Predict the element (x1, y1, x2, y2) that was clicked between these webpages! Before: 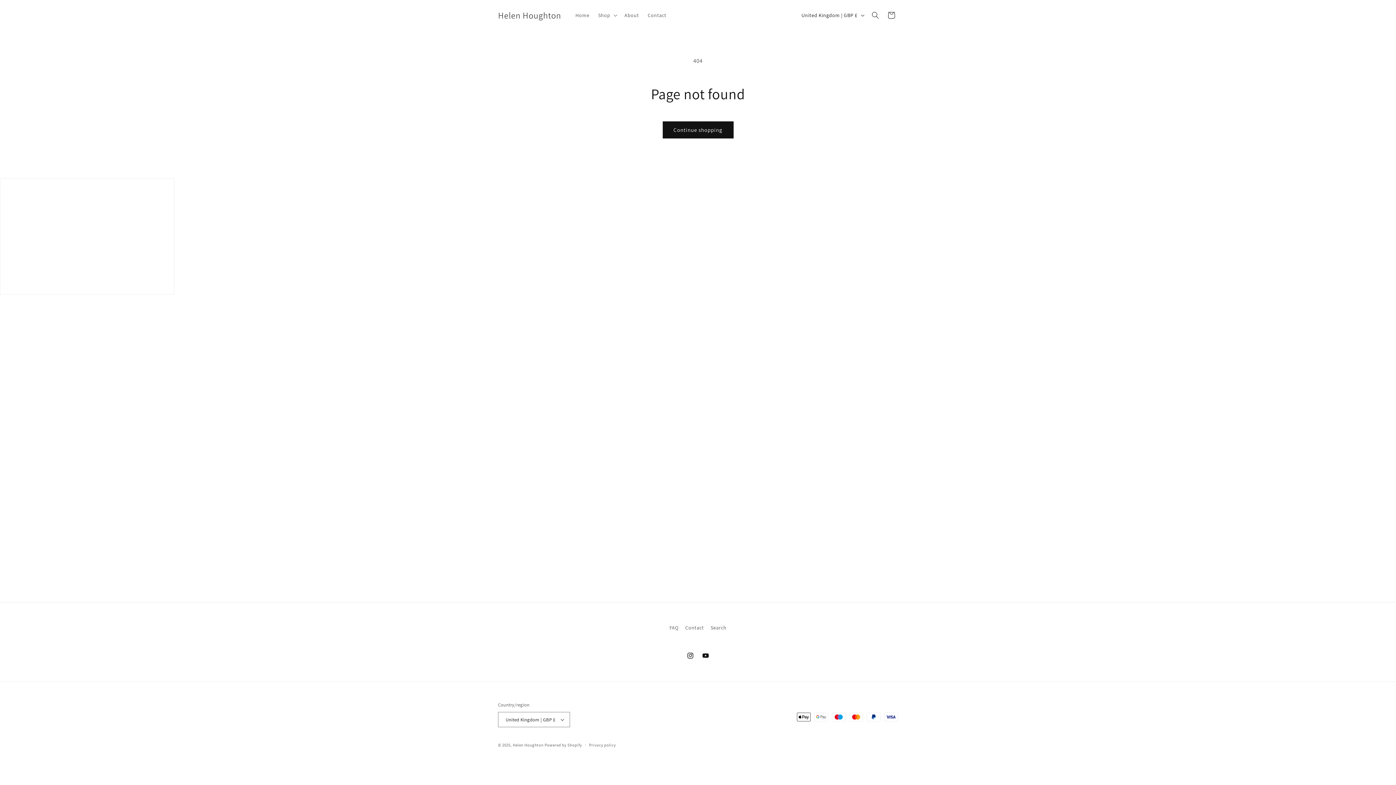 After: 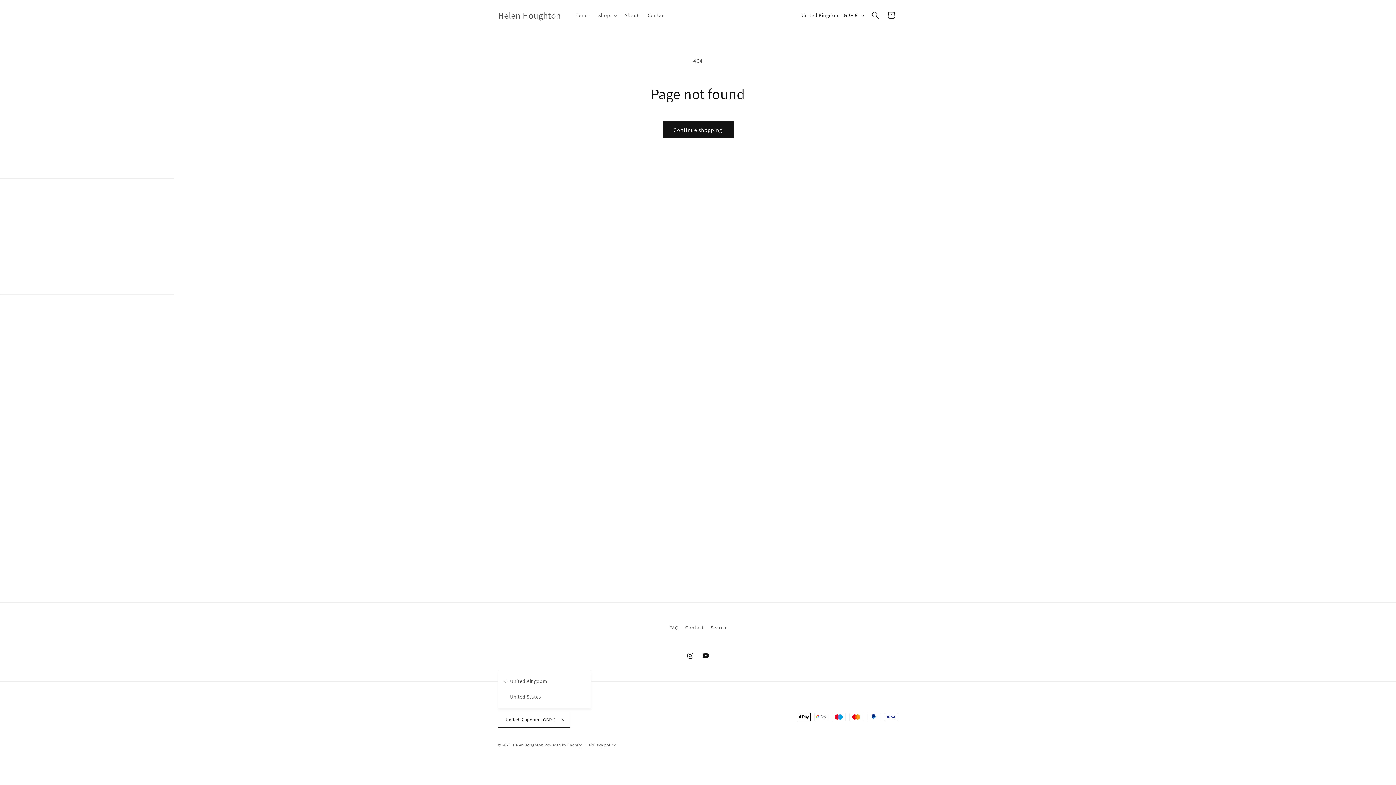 Action: bbox: (498, 712, 570, 727) label: United Kingdom | GBP £